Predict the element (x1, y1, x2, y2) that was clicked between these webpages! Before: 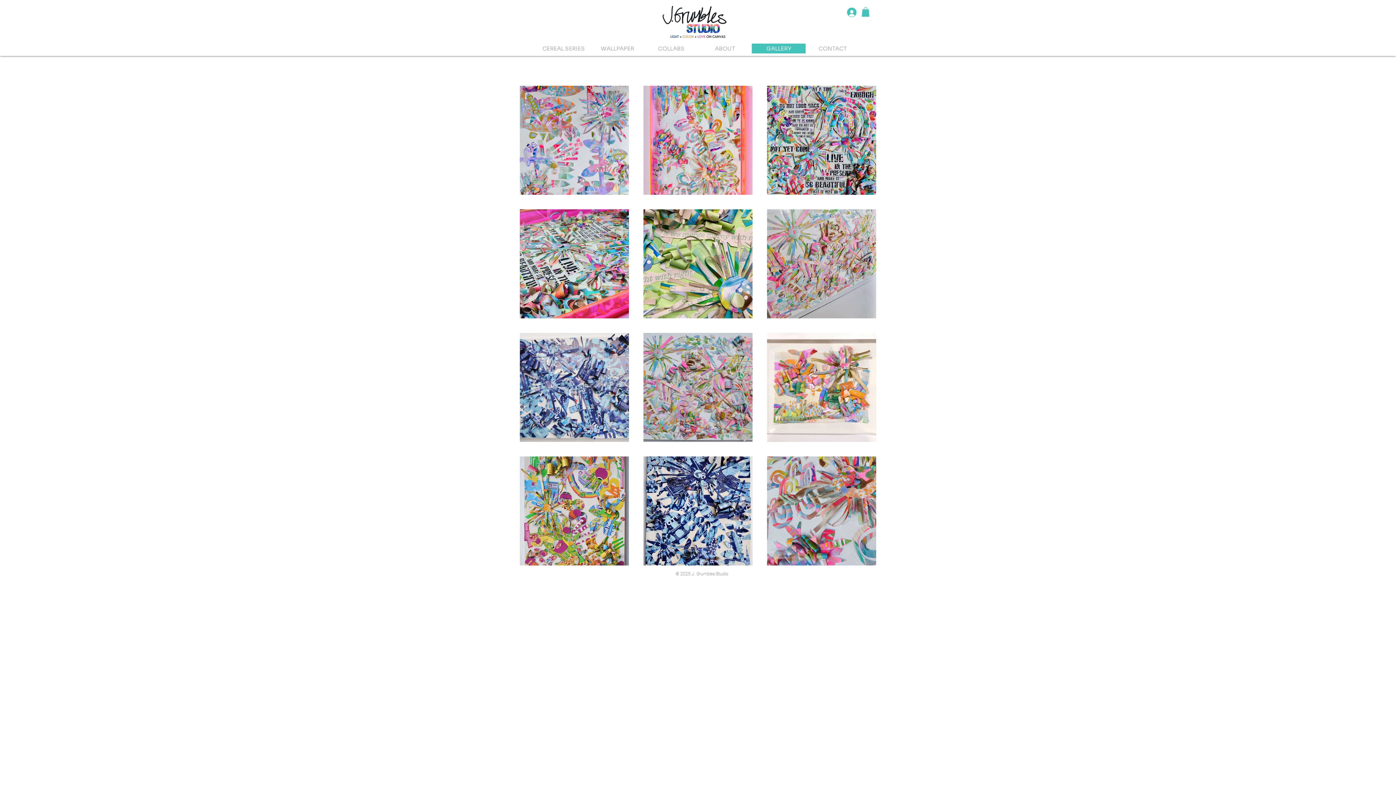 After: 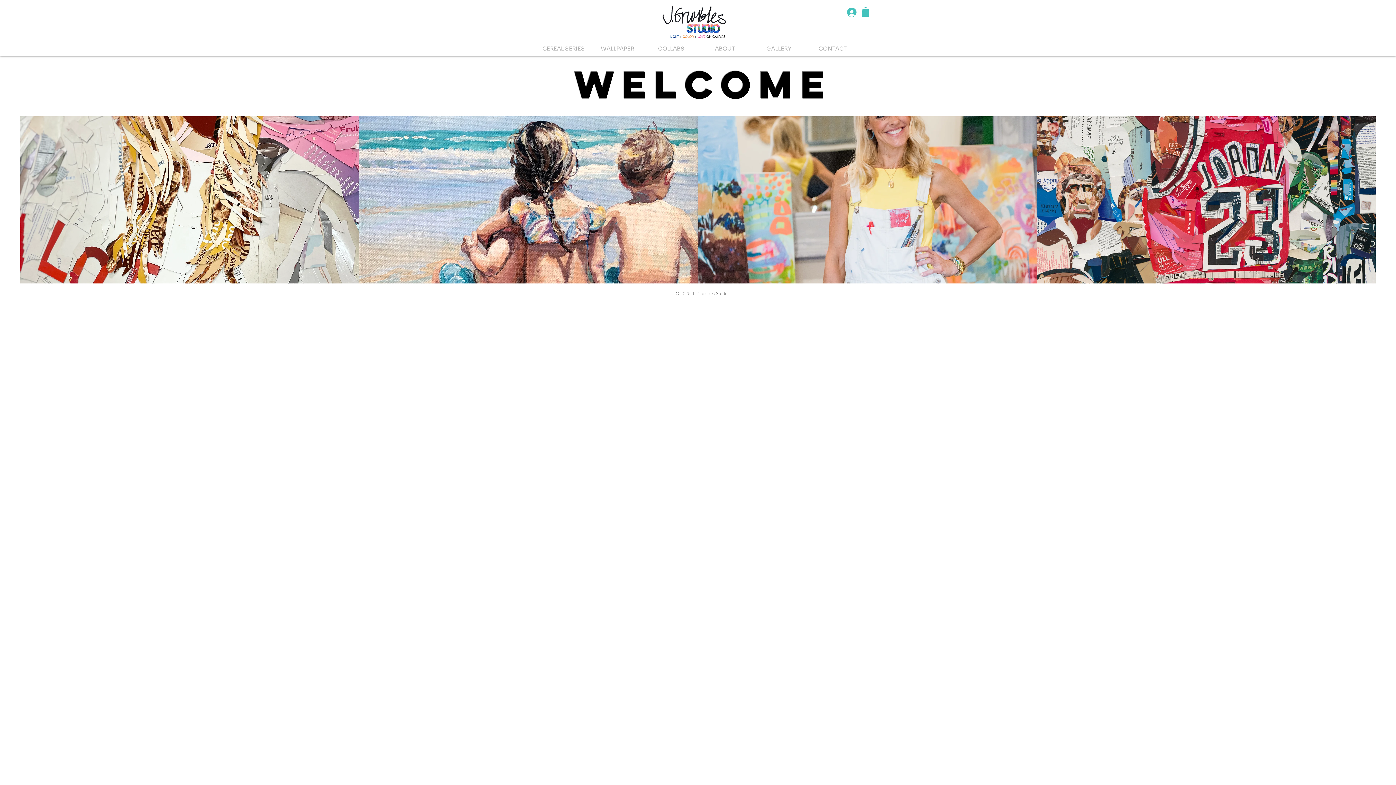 Action: bbox: (649, 0, 746, 43)